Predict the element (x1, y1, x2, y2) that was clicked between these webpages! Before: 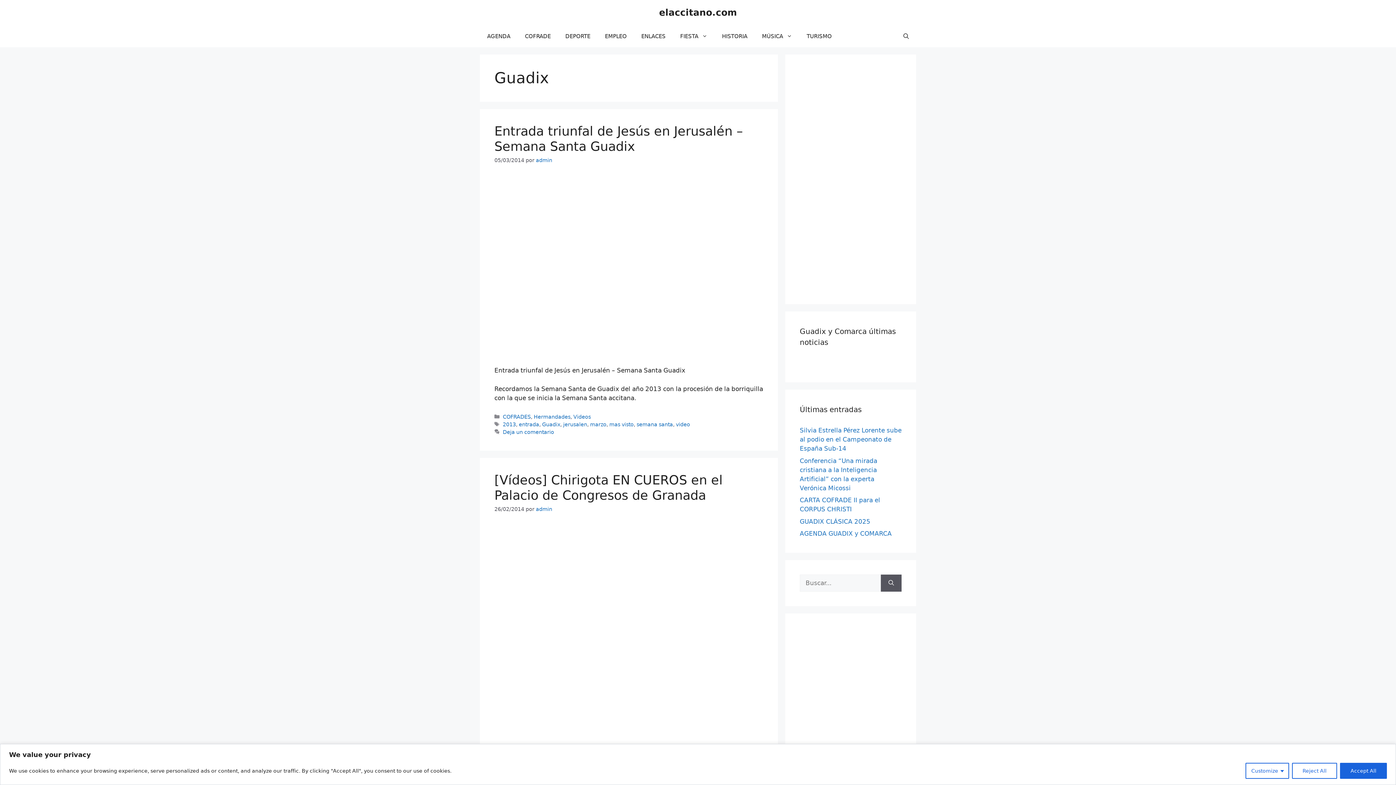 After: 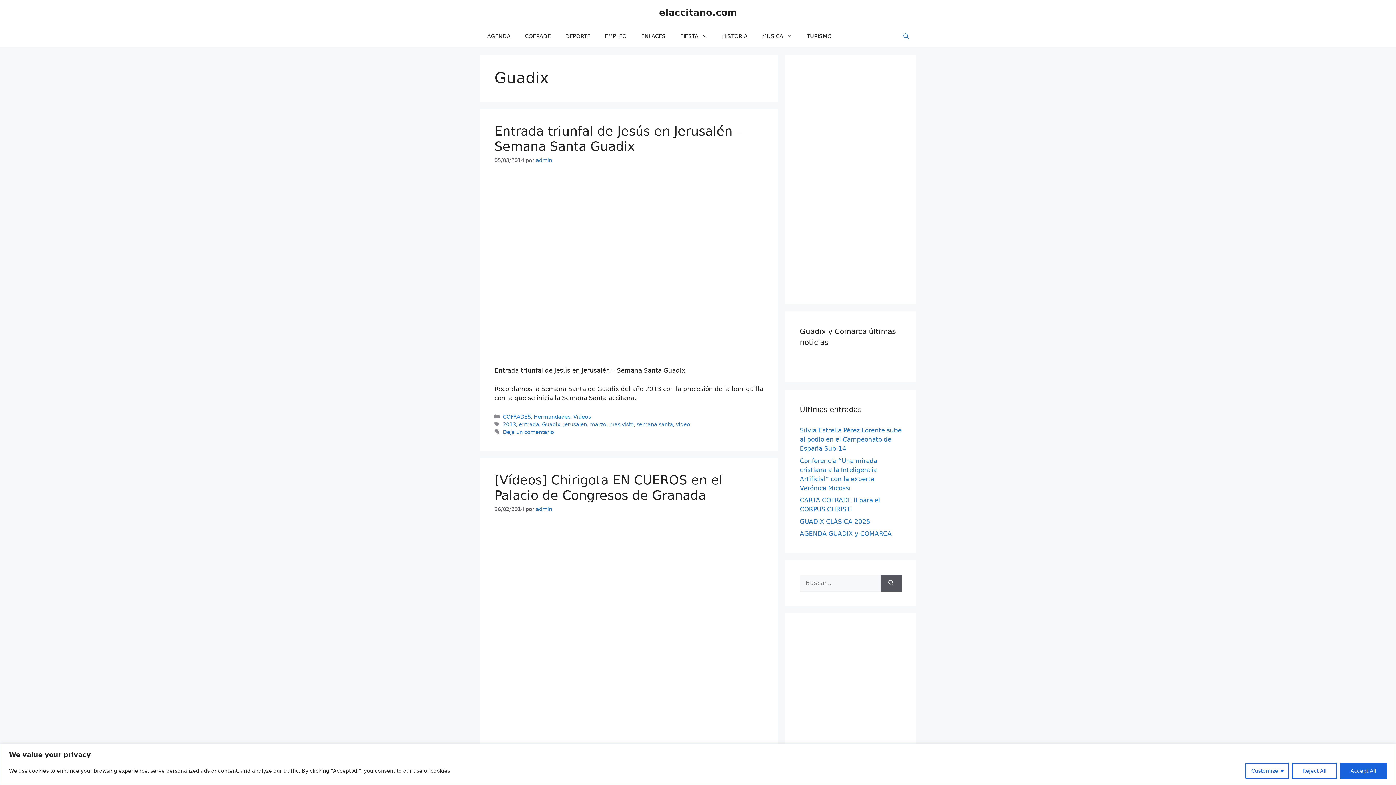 Action: label: Abrir la barra de búsqueda bbox: (896, 25, 916, 47)